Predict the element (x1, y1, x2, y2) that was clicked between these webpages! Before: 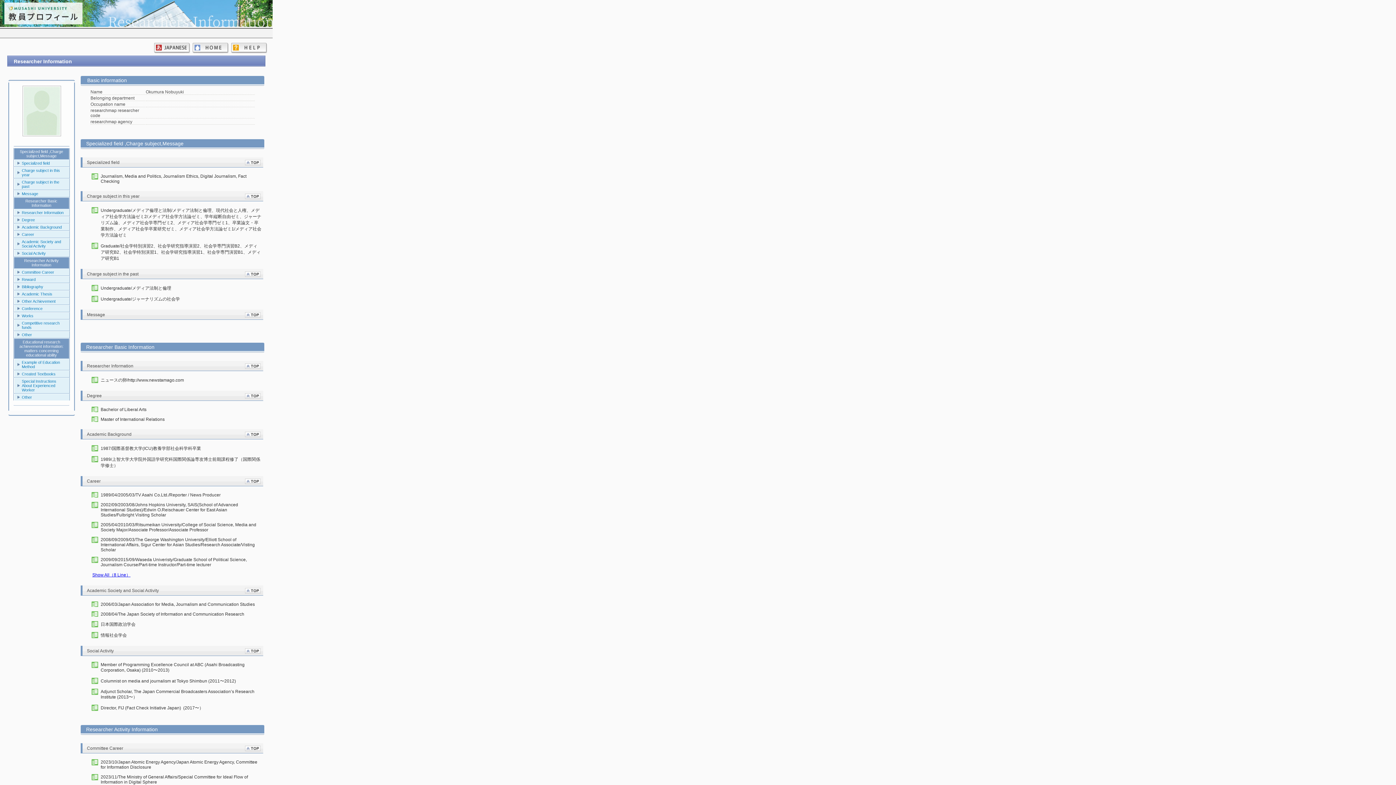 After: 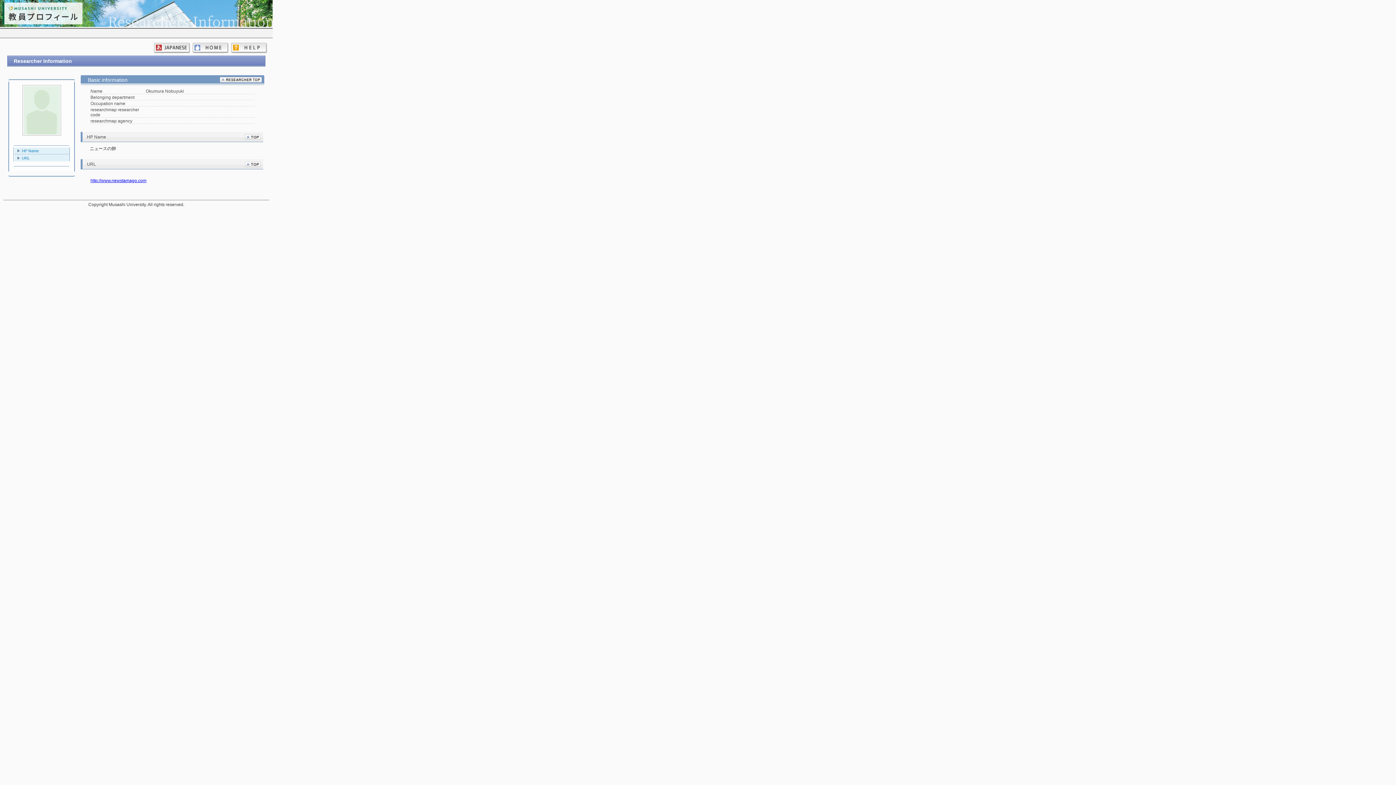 Action: bbox: (91, 376, 261, 383) label: ニュースの卵/http://www.newstamago.com